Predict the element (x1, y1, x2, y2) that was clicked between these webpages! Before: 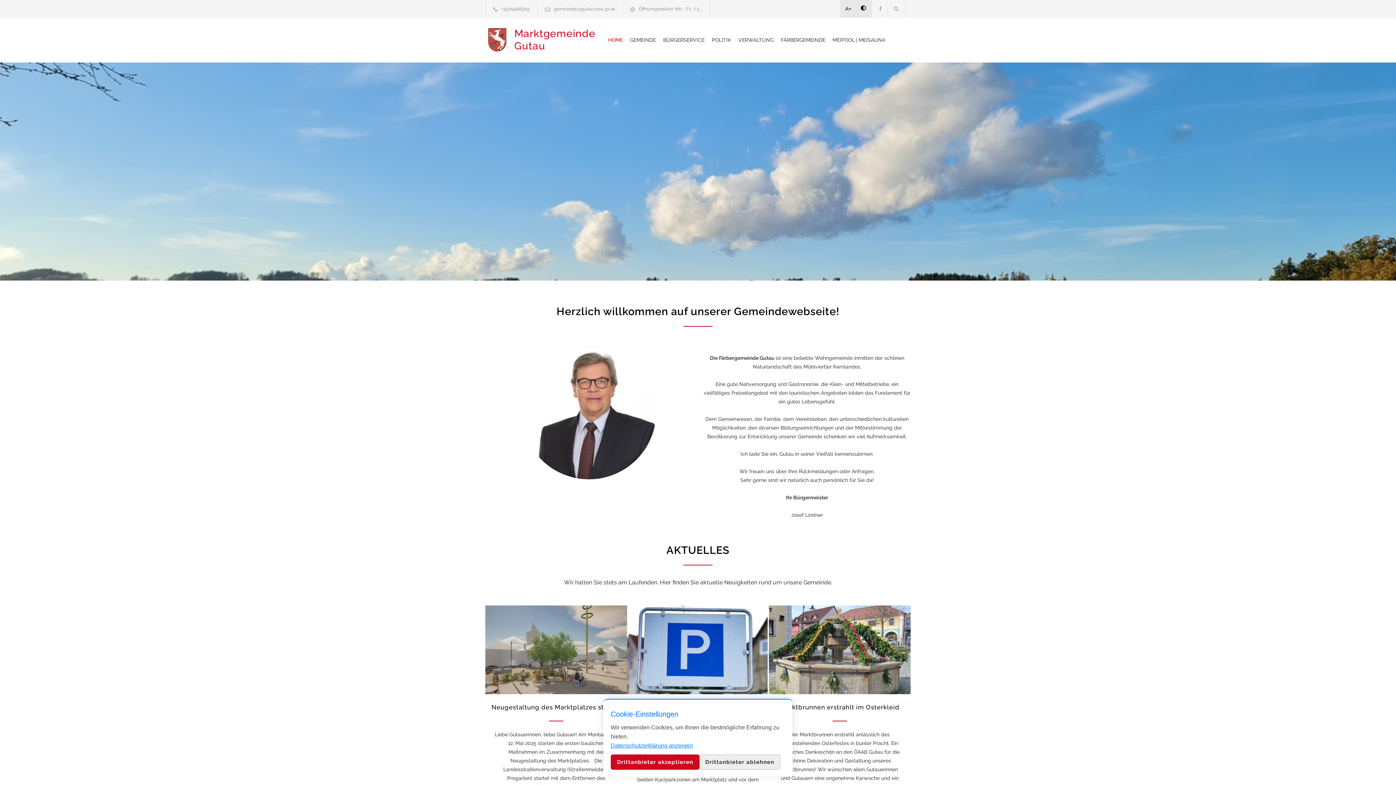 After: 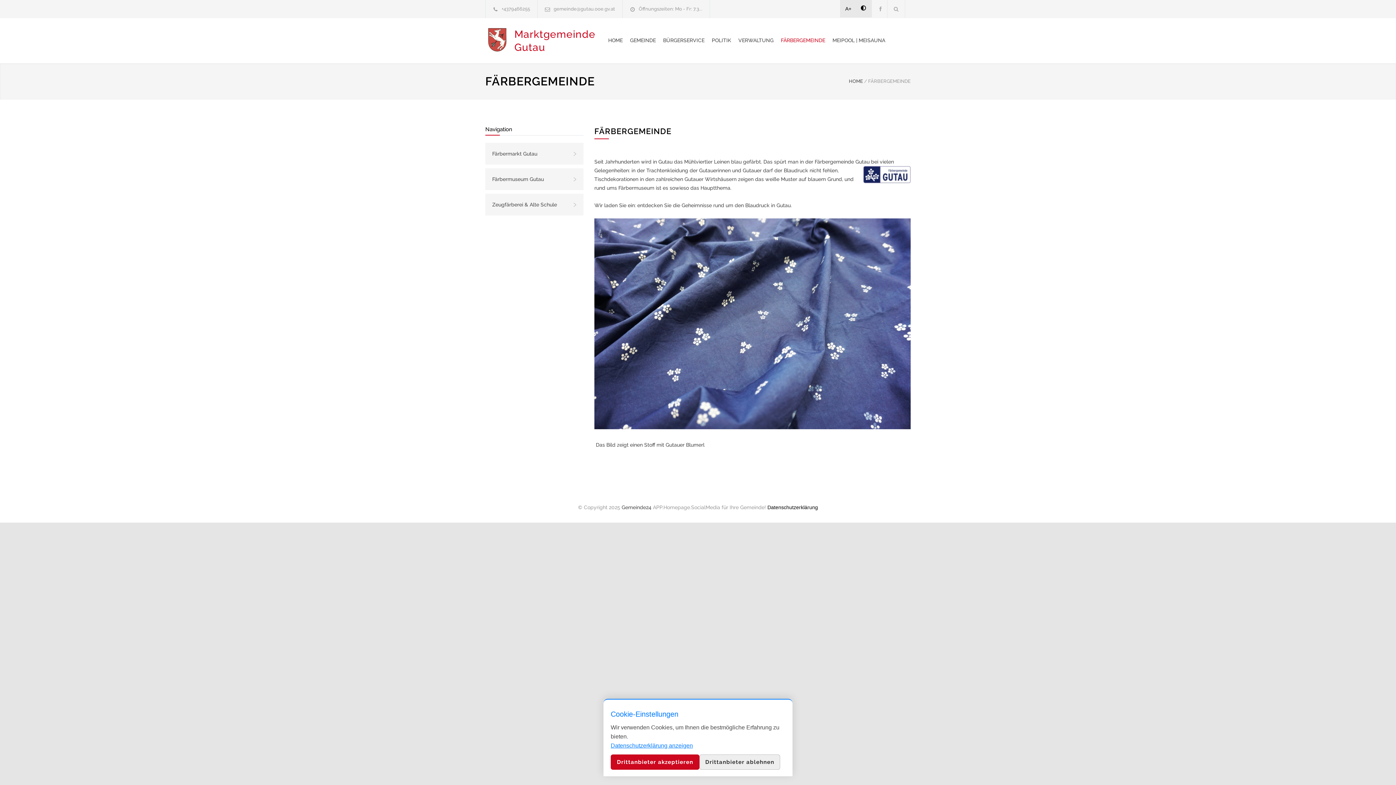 Action: label: FÄRBERGEMEINDE bbox: (781, 31, 832, 48)